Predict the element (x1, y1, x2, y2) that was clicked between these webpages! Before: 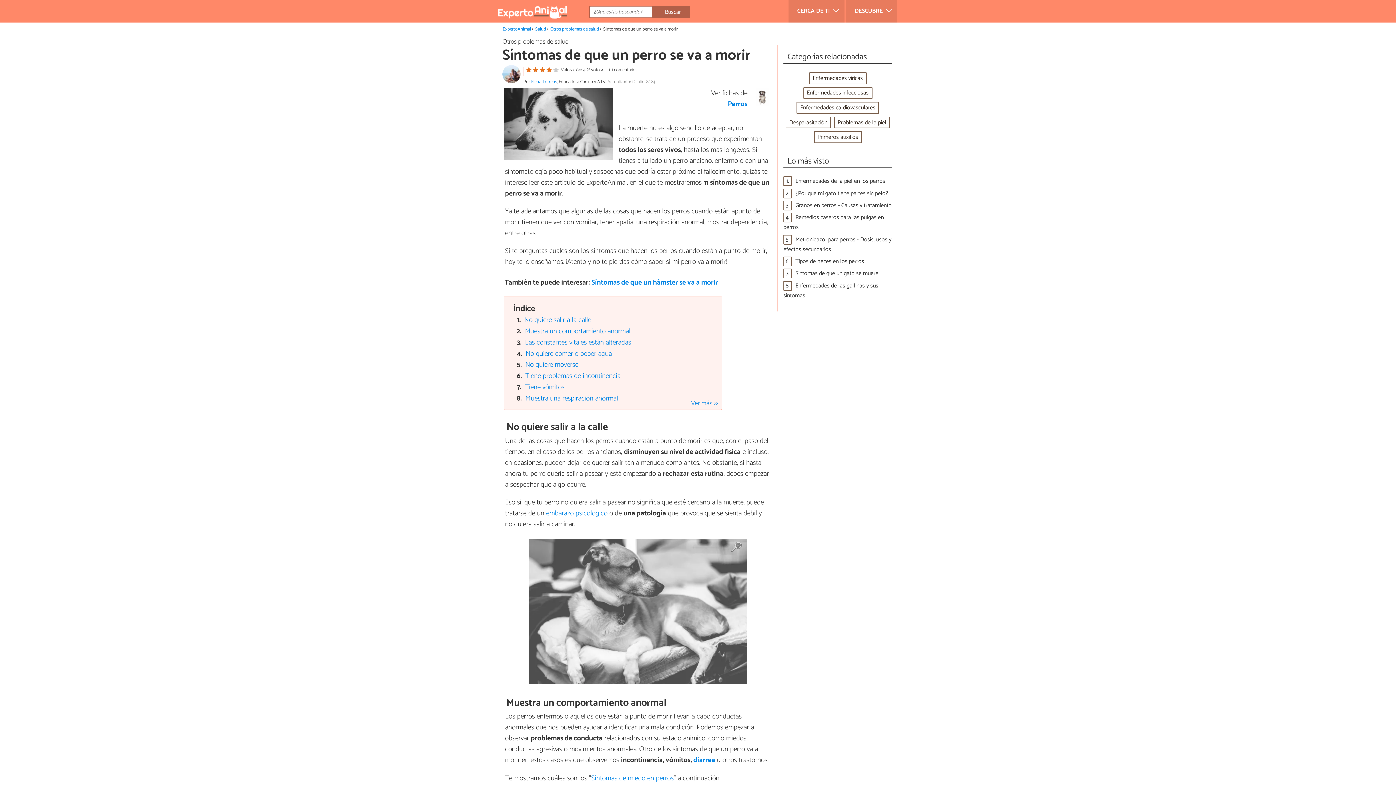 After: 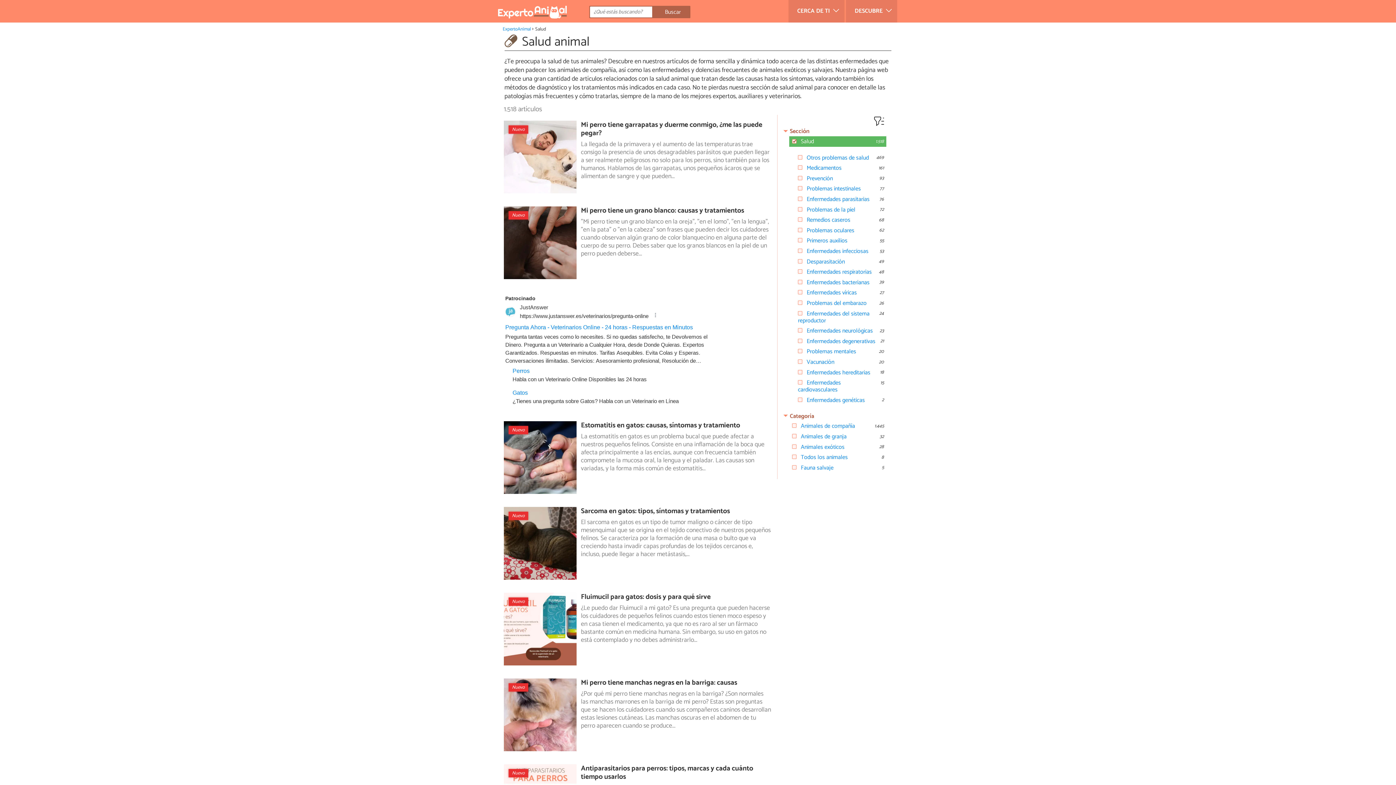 Action: bbox: (535, 25, 546, 32) label: Salud